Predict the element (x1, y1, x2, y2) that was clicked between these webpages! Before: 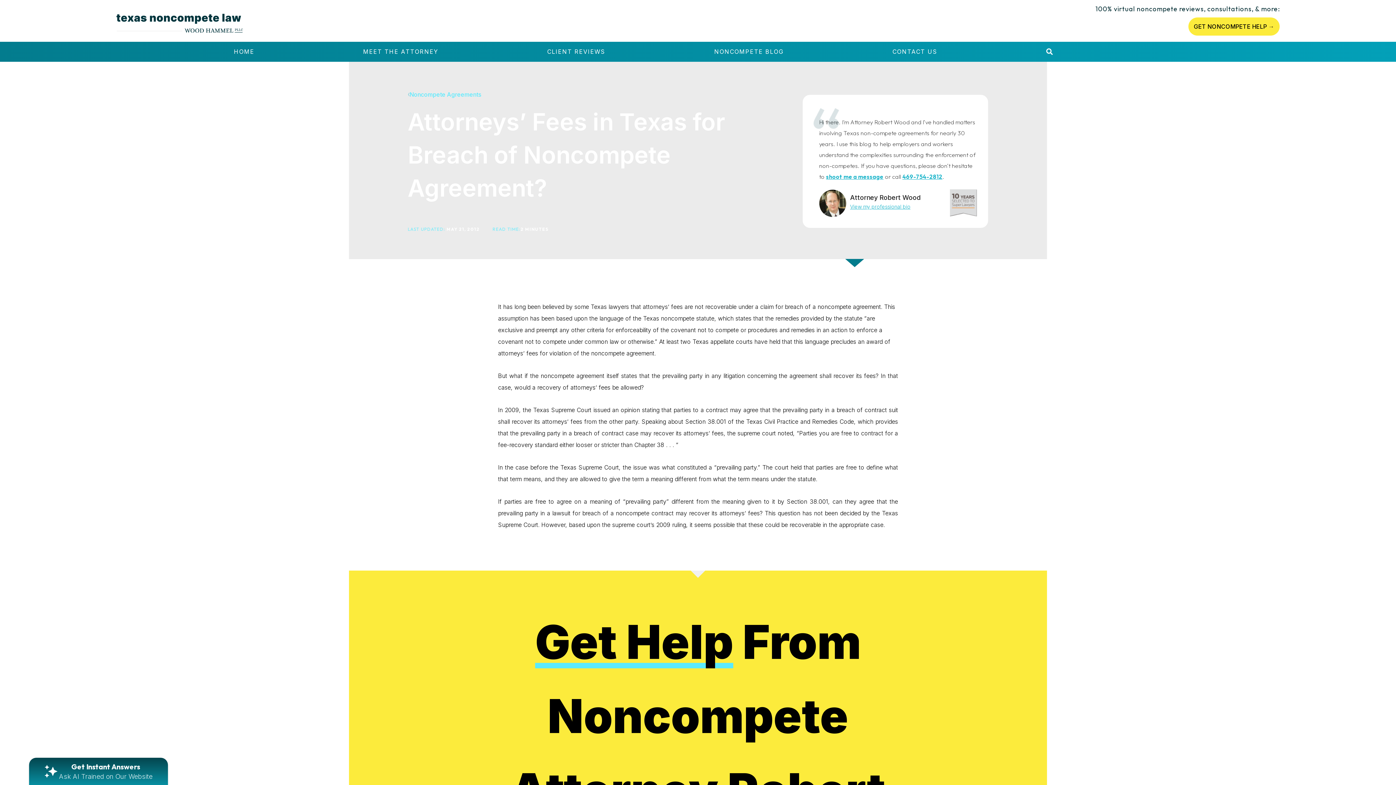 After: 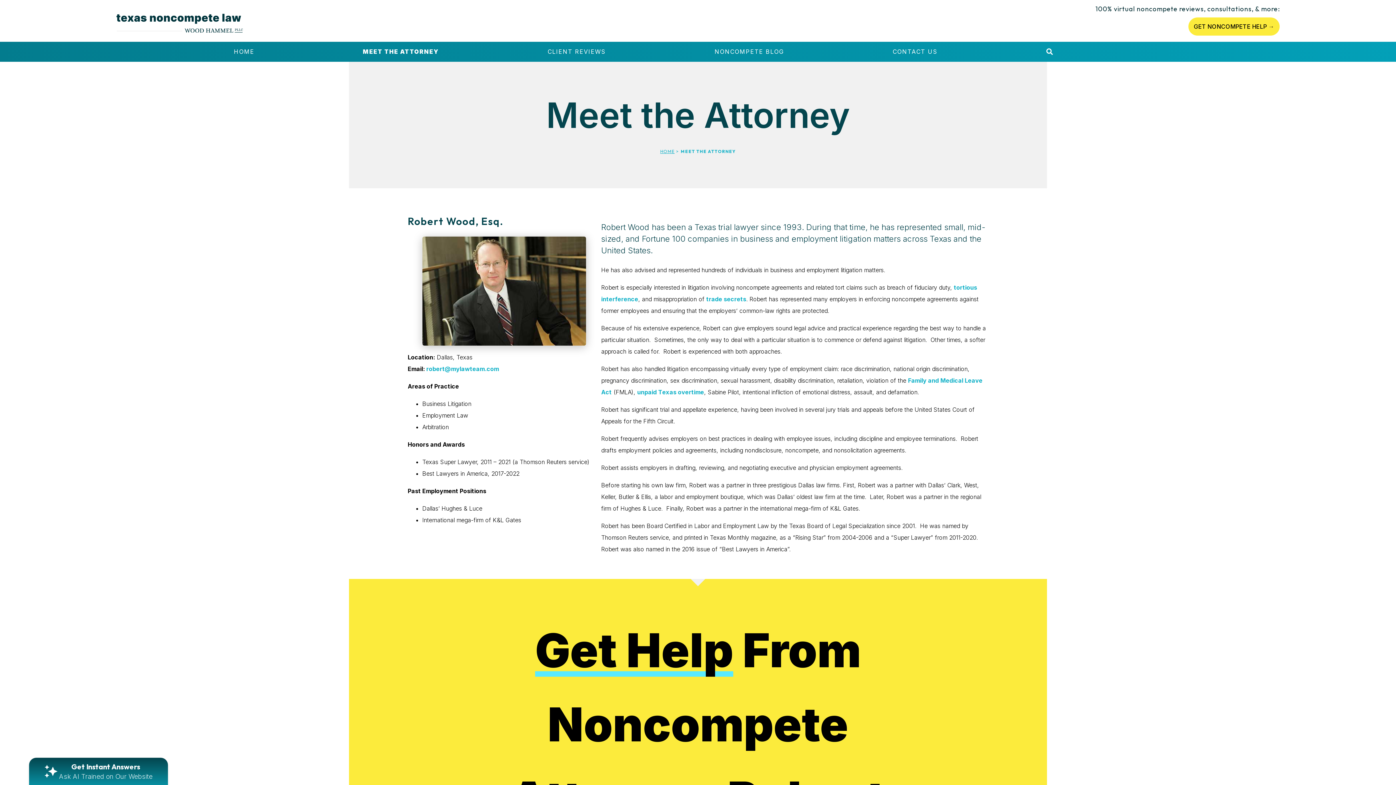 Action: label: MEET THE ATTORNEY bbox: (363, 48, 438, 55)